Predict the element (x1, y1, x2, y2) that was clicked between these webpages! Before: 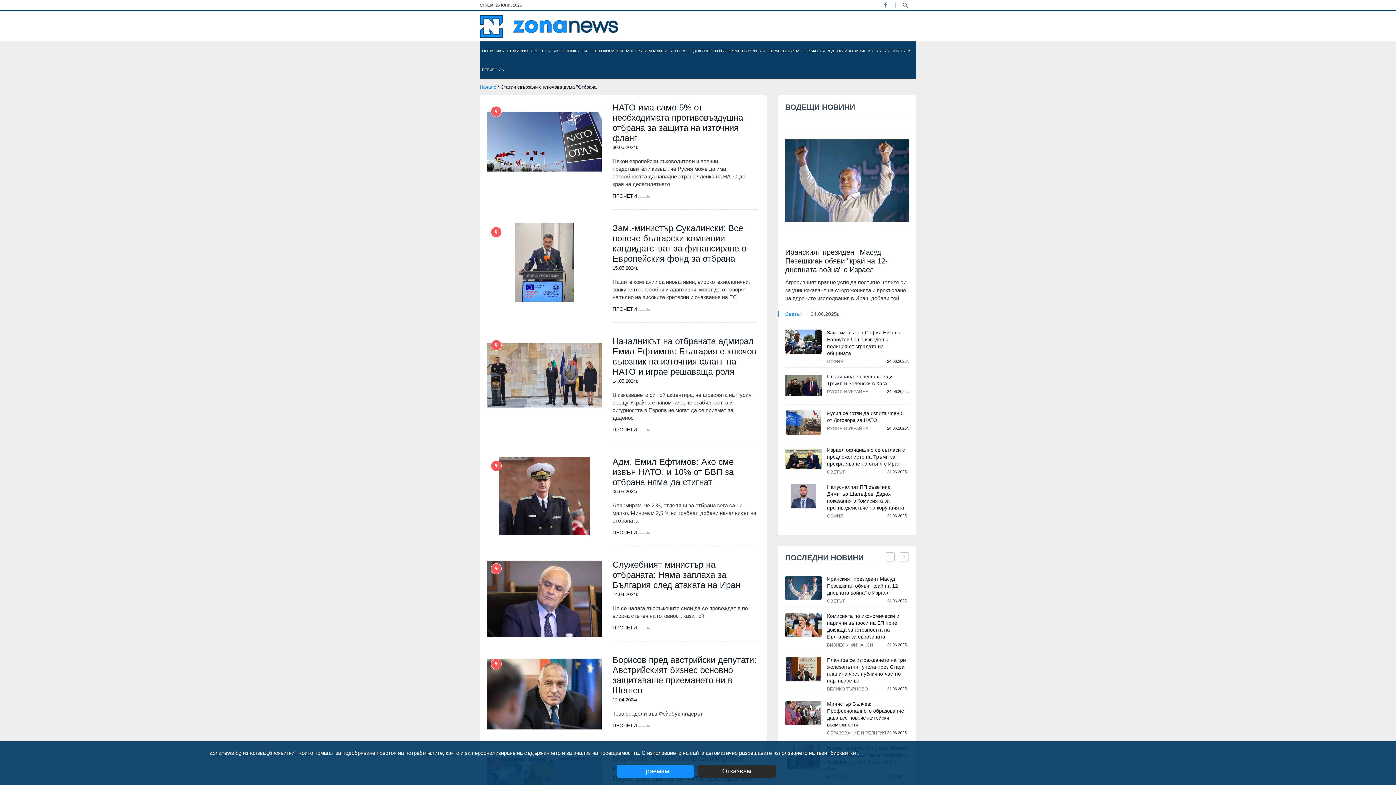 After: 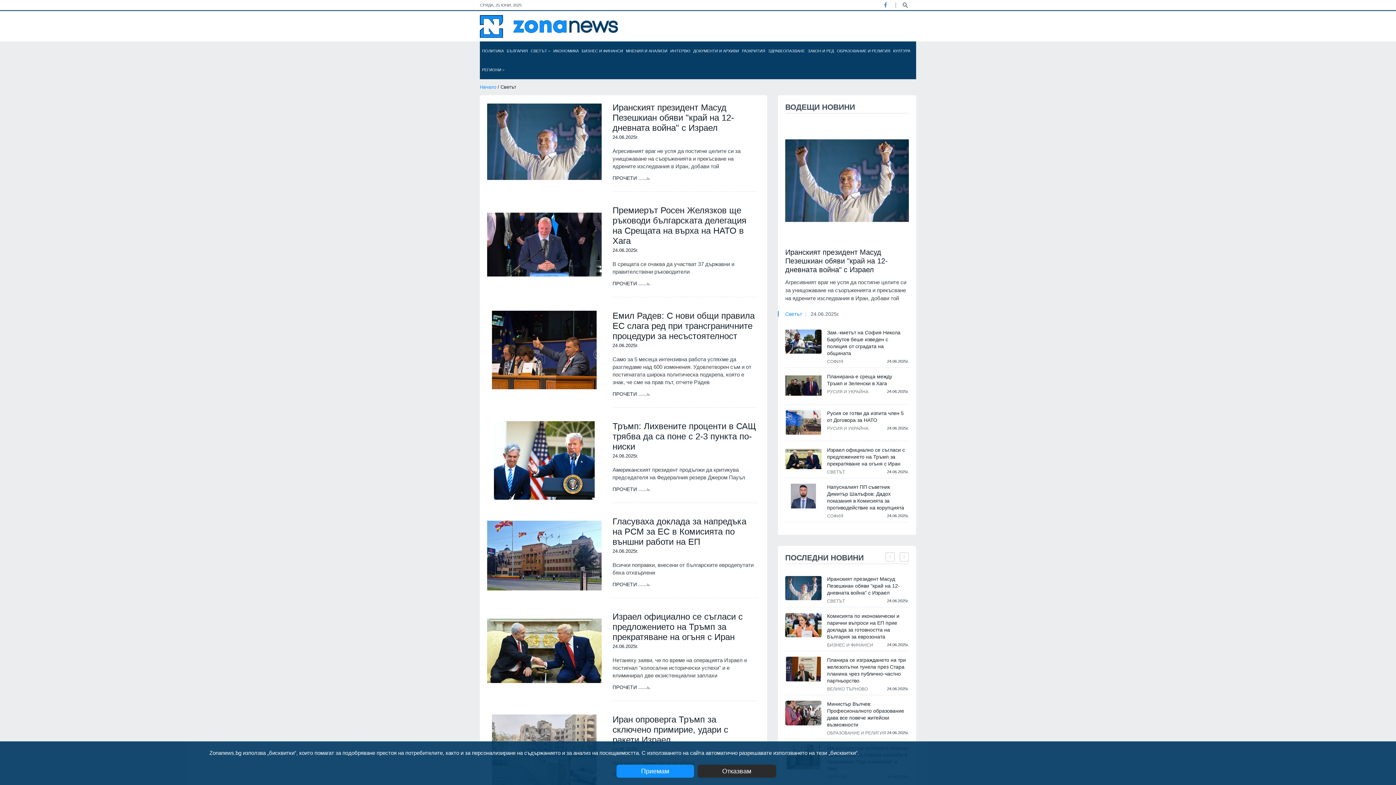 Action: bbox: (827, 469, 845, 475) label: СВЕТЪТ